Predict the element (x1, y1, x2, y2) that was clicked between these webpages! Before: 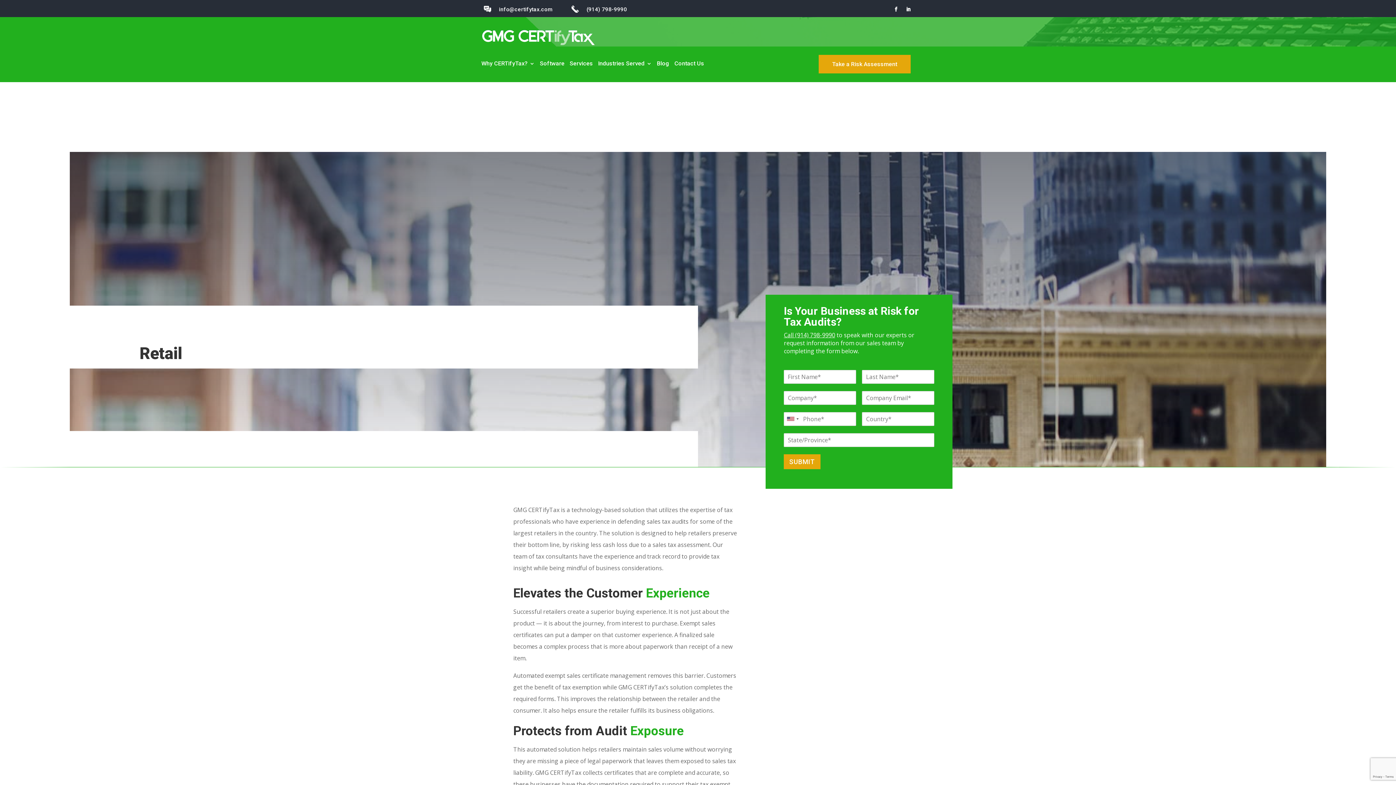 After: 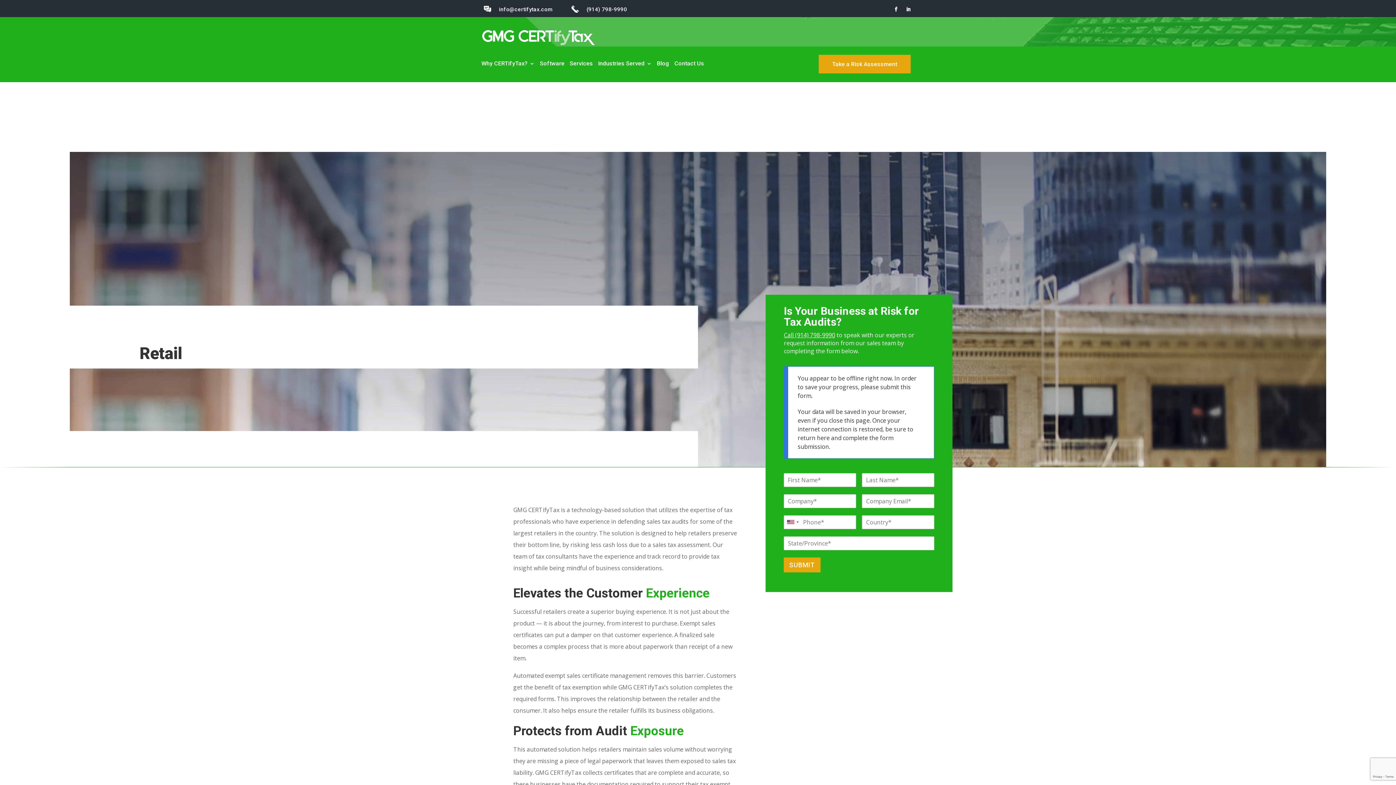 Action: bbox: (903, 4, 913, 14)